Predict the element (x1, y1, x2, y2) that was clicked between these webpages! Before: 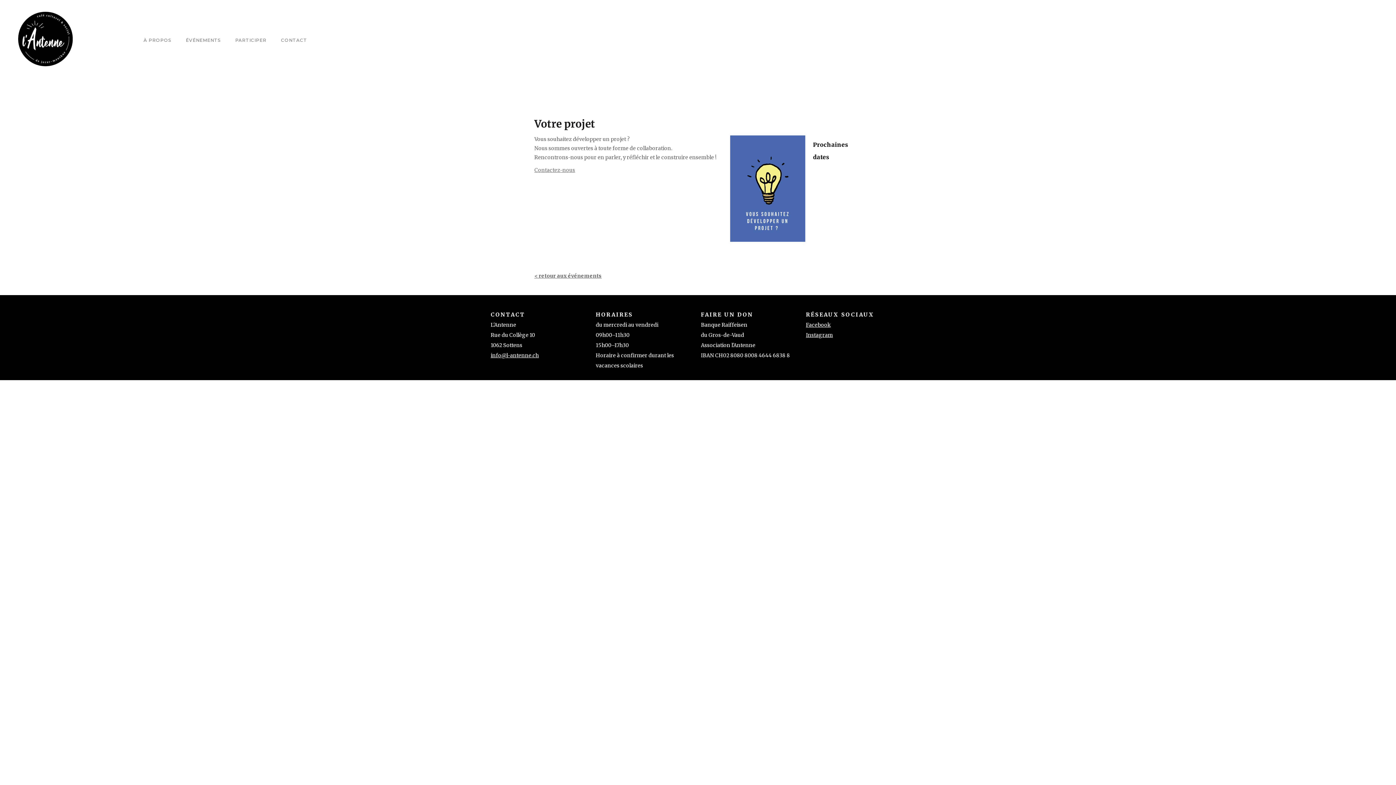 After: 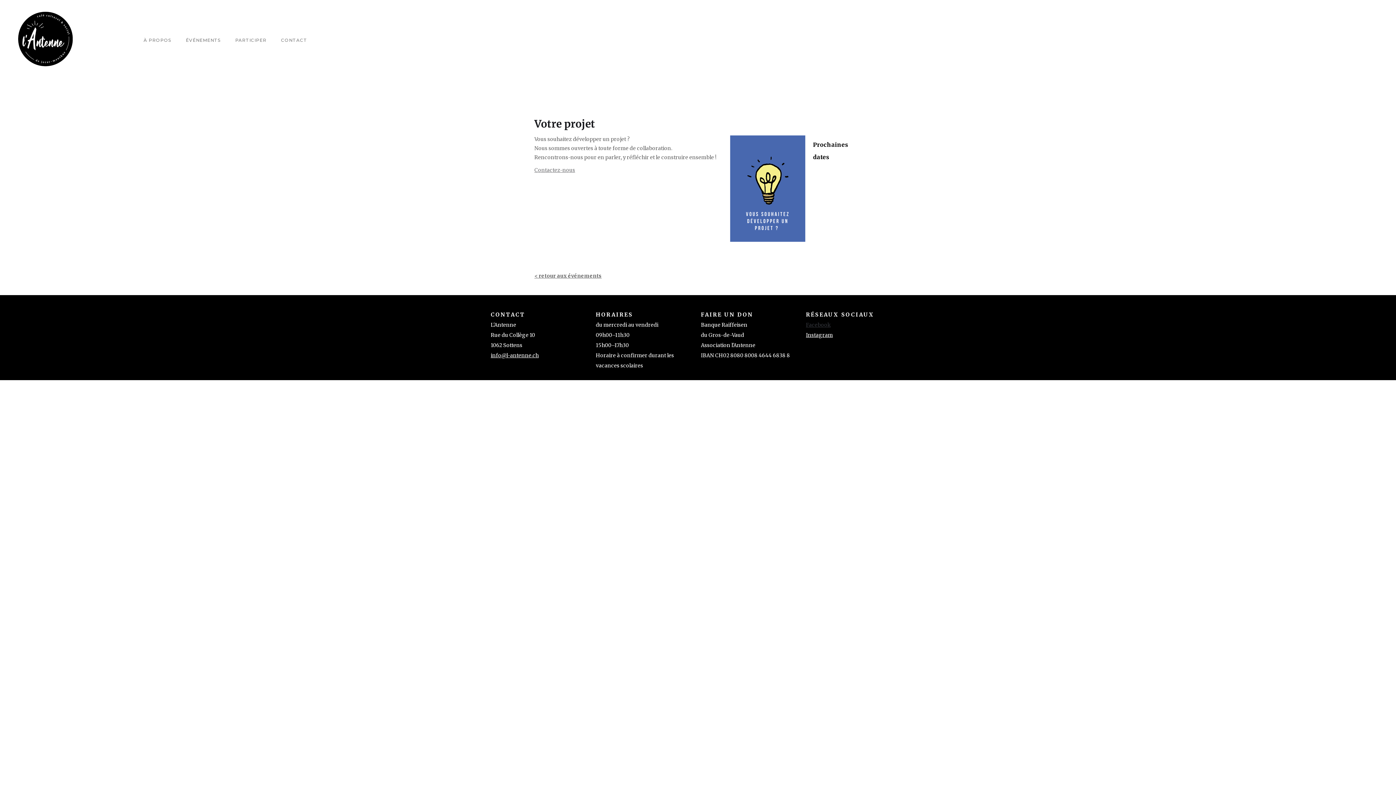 Action: label: Facebook bbox: (806, 319, 905, 330)